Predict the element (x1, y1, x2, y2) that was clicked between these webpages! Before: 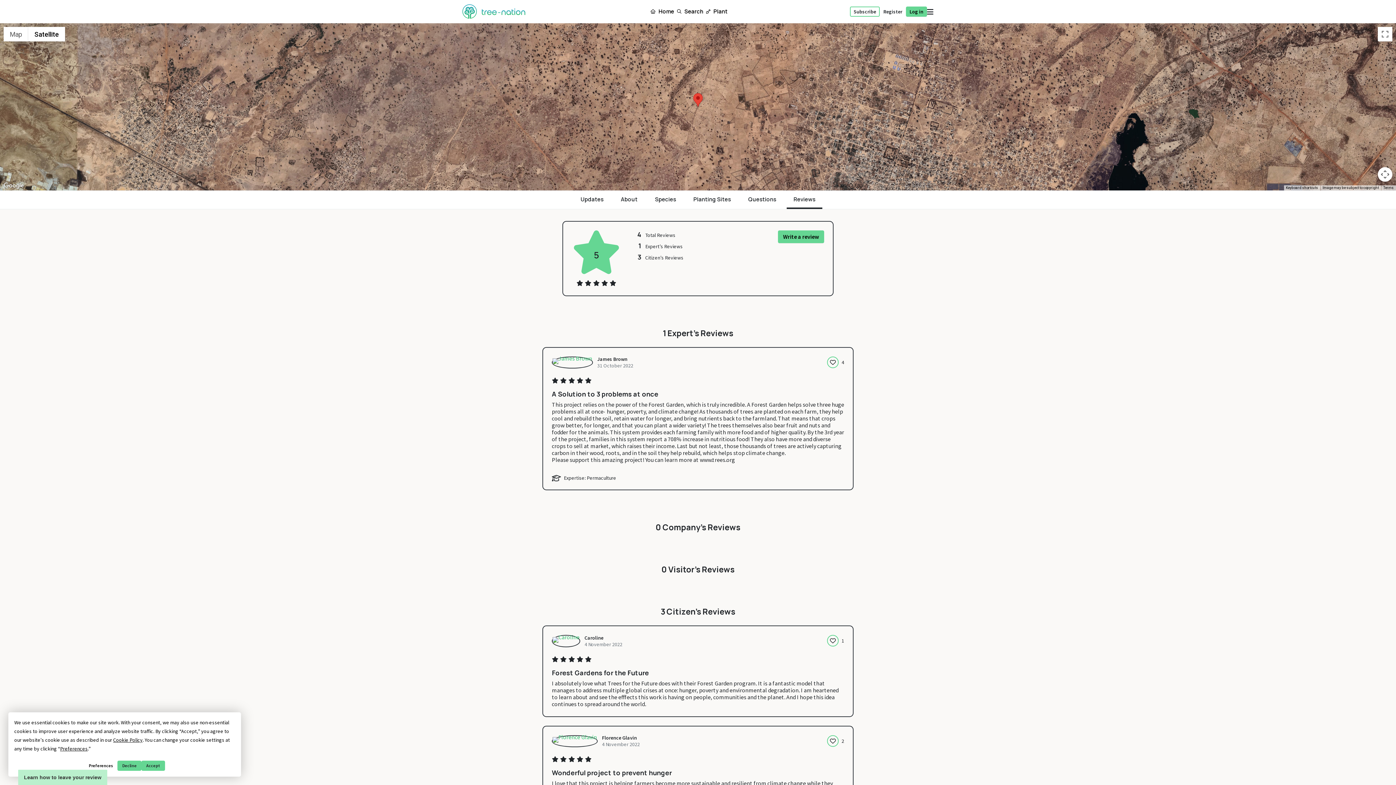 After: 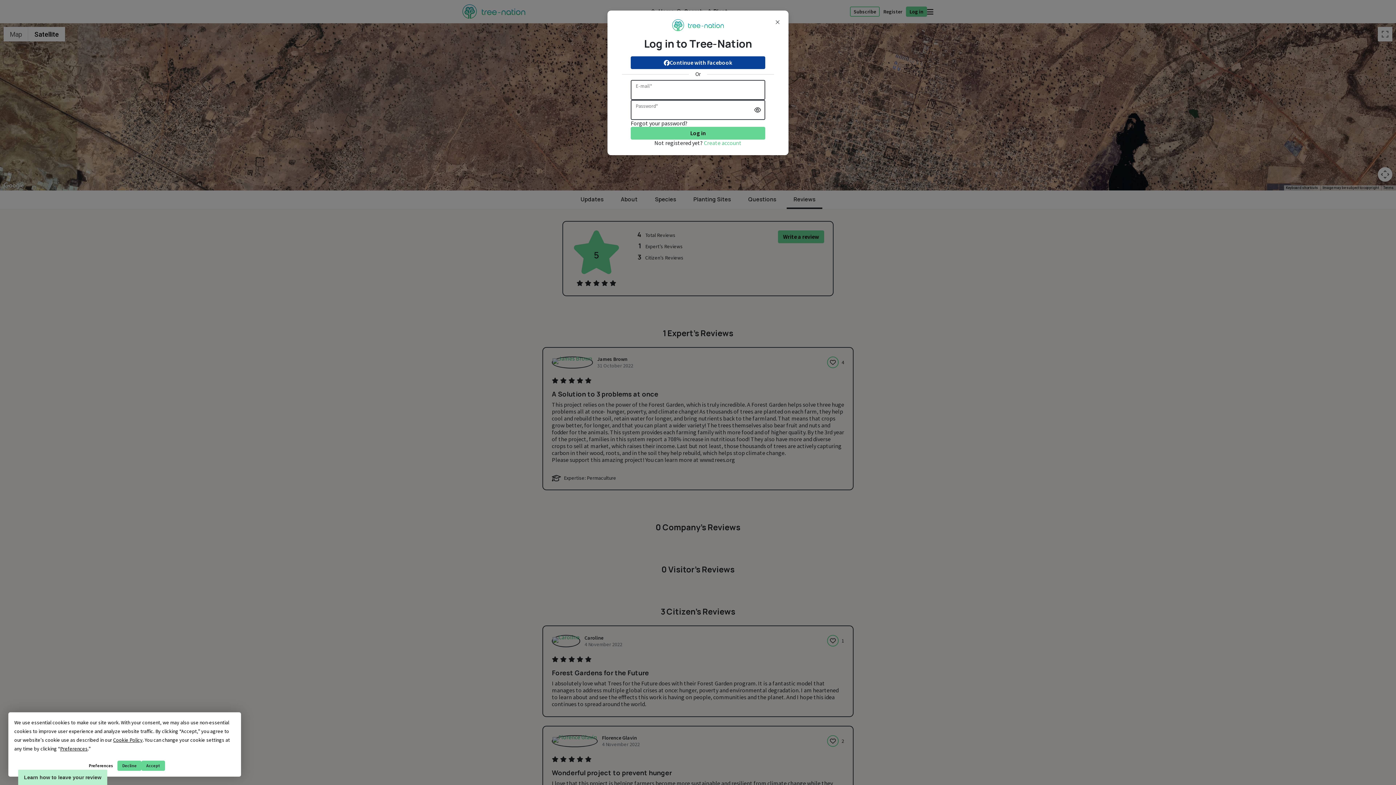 Action: label: Write a review bbox: (778, 230, 824, 243)